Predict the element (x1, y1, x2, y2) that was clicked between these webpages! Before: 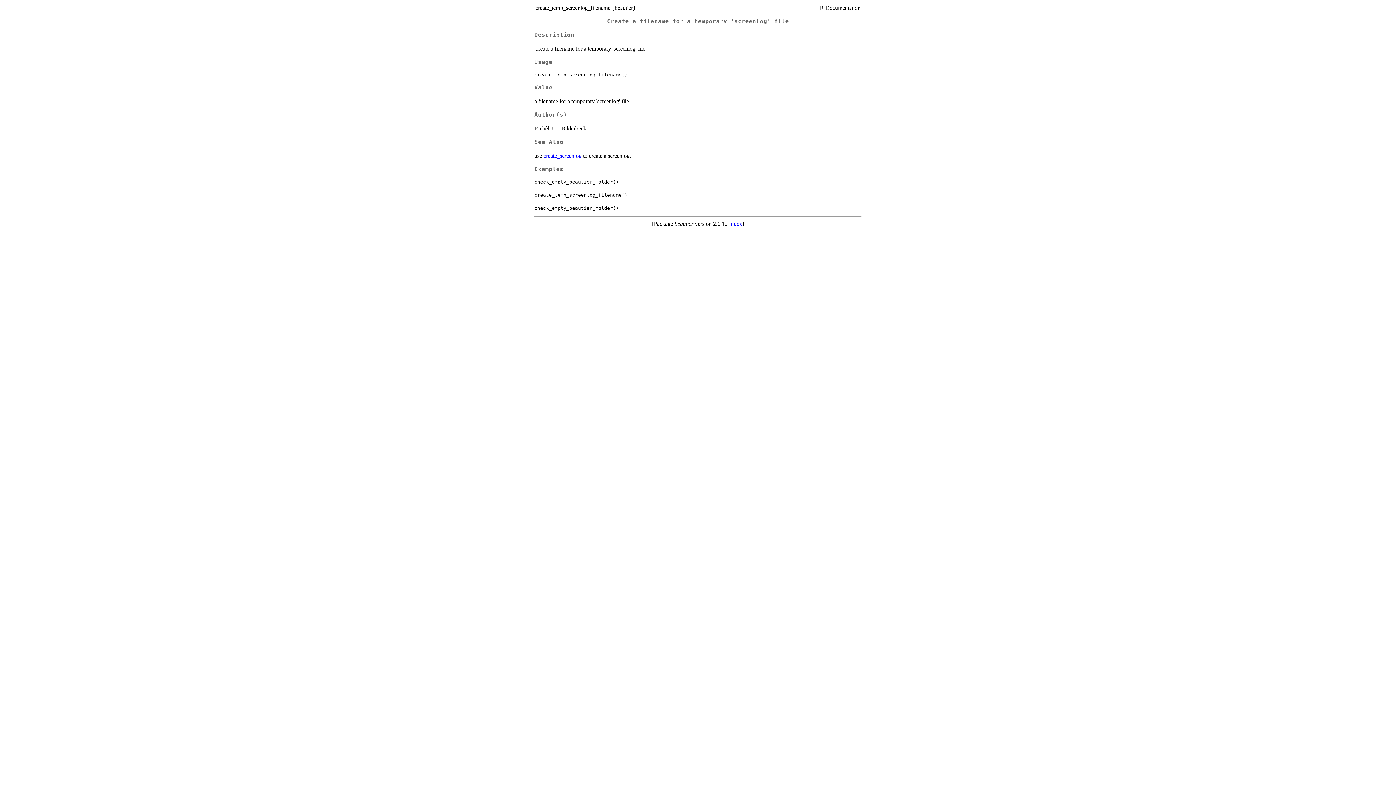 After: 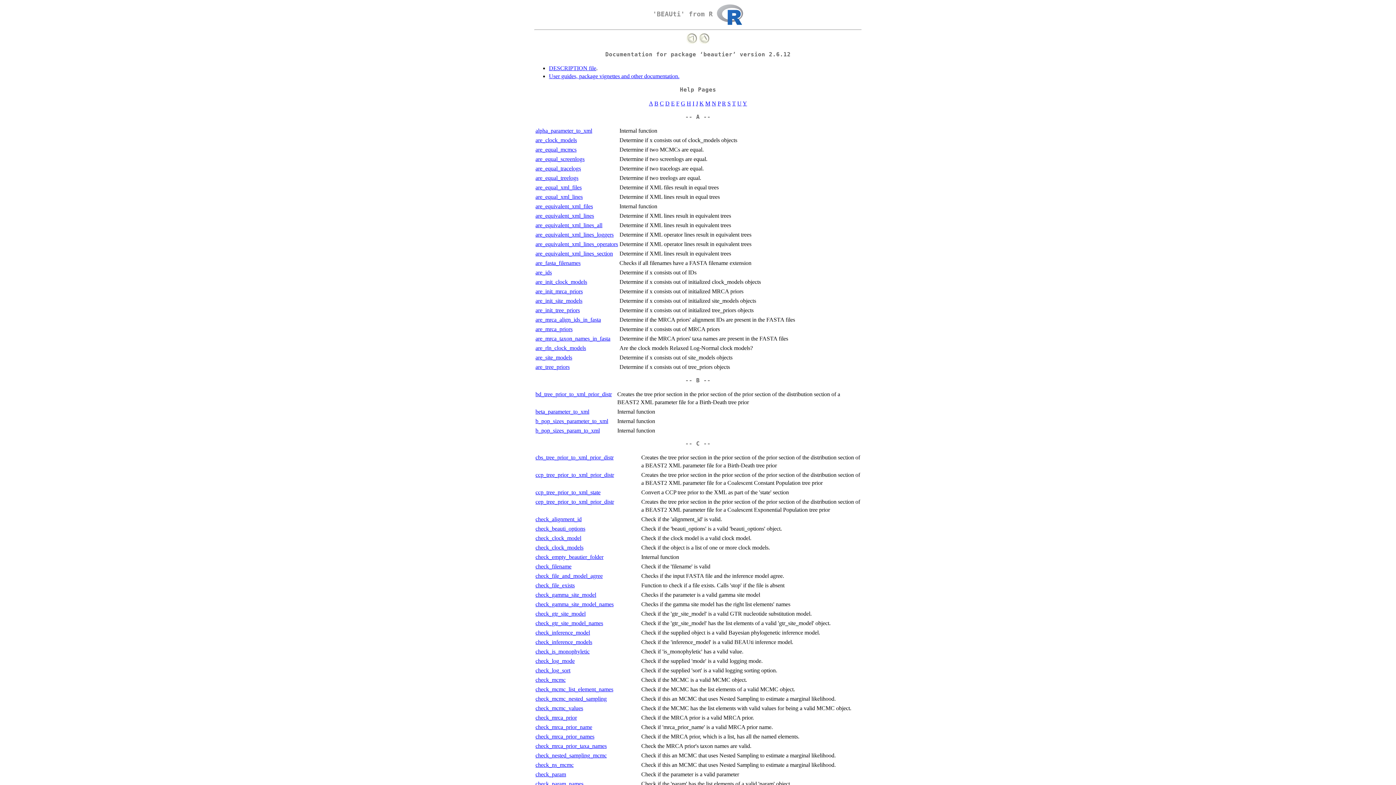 Action: label: Index bbox: (729, 220, 742, 227)